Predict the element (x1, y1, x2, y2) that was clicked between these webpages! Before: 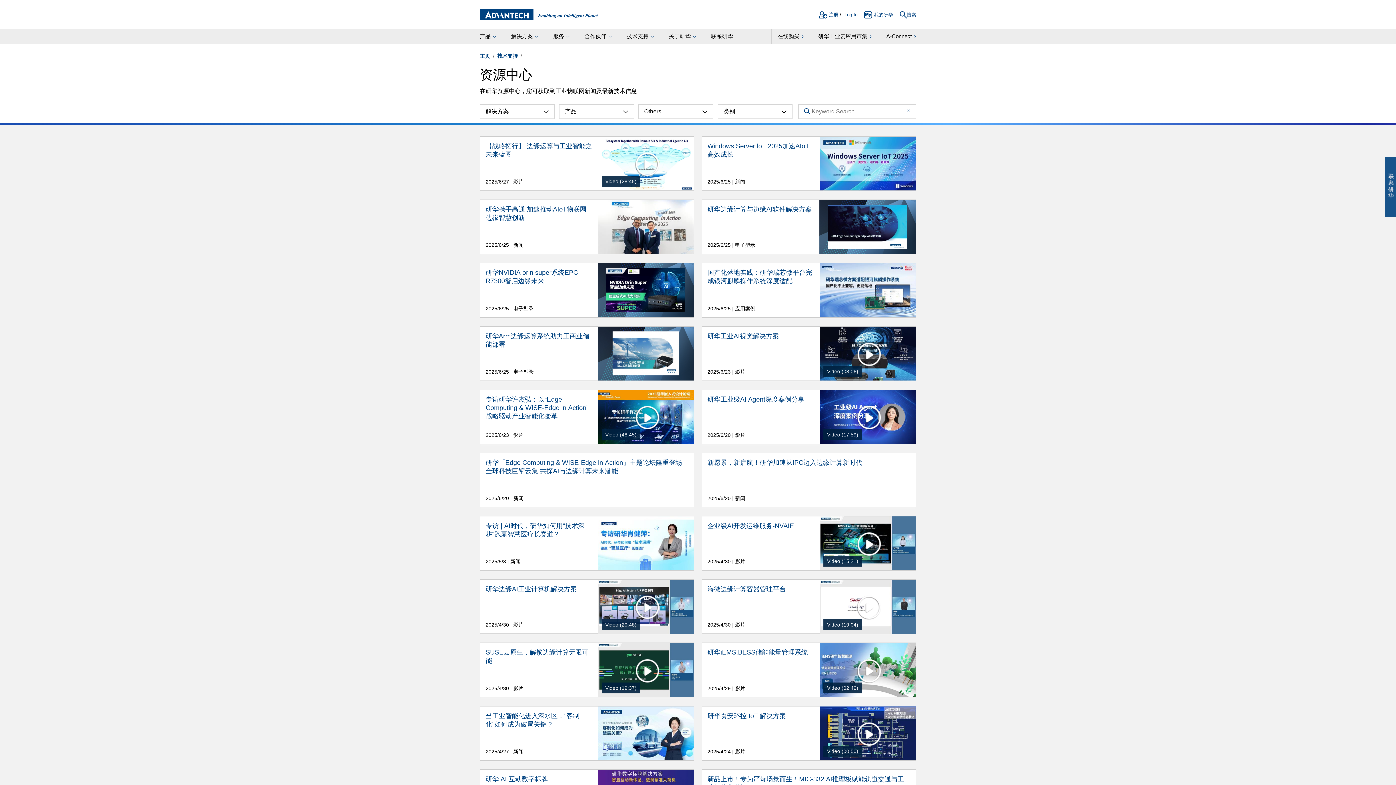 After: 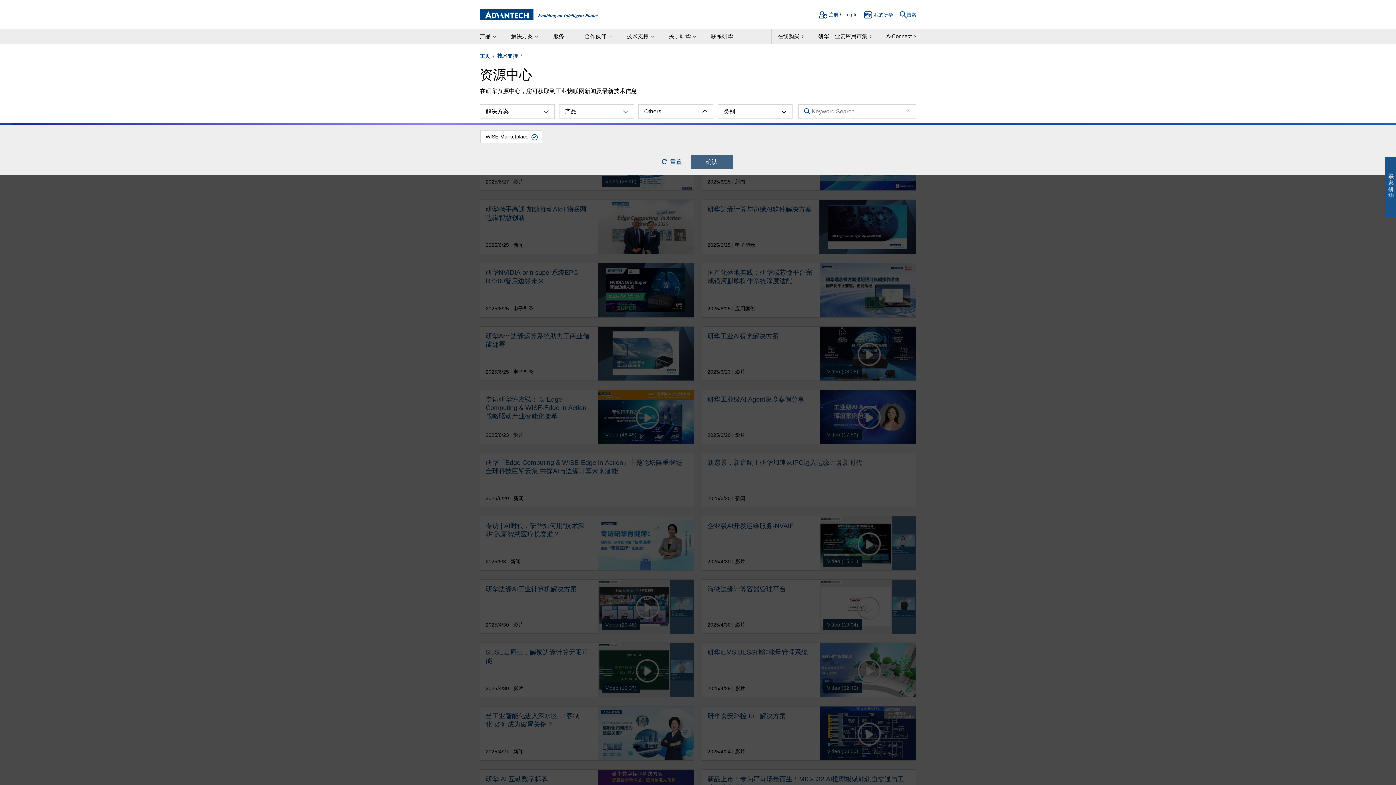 Action: label: Others bbox: (638, 104, 713, 118)